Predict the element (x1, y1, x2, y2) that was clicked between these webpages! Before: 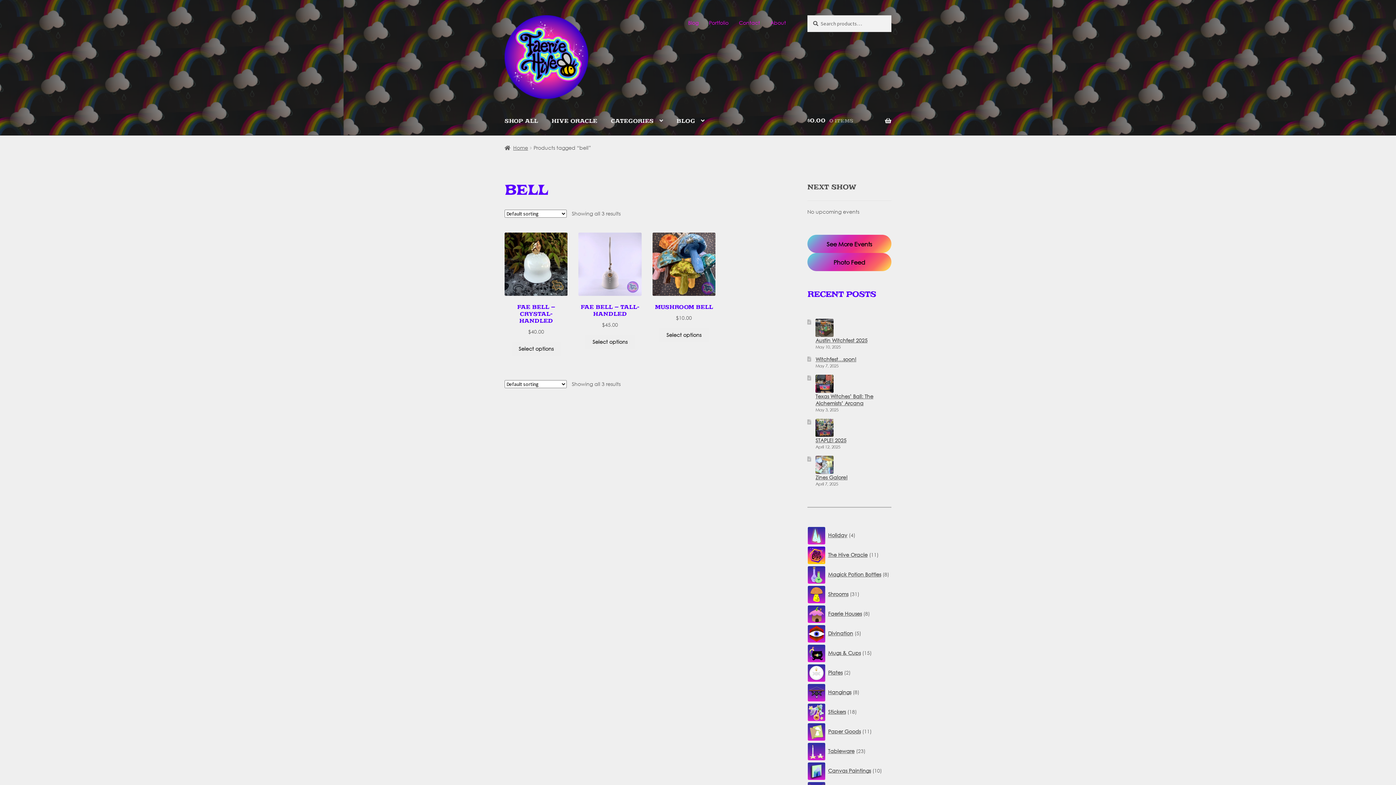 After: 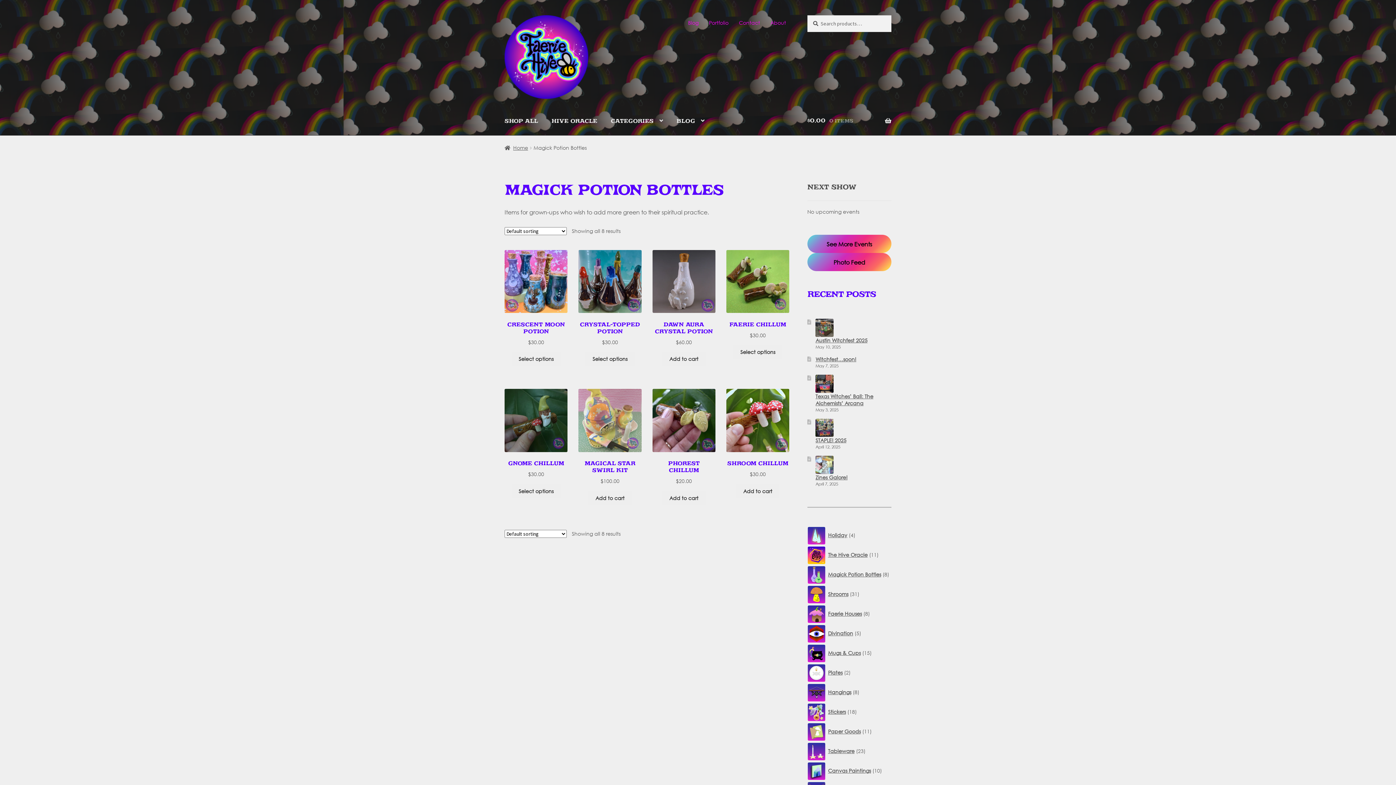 Action: label: Magick Potion Bottles bbox: (829, 571, 881, 577)